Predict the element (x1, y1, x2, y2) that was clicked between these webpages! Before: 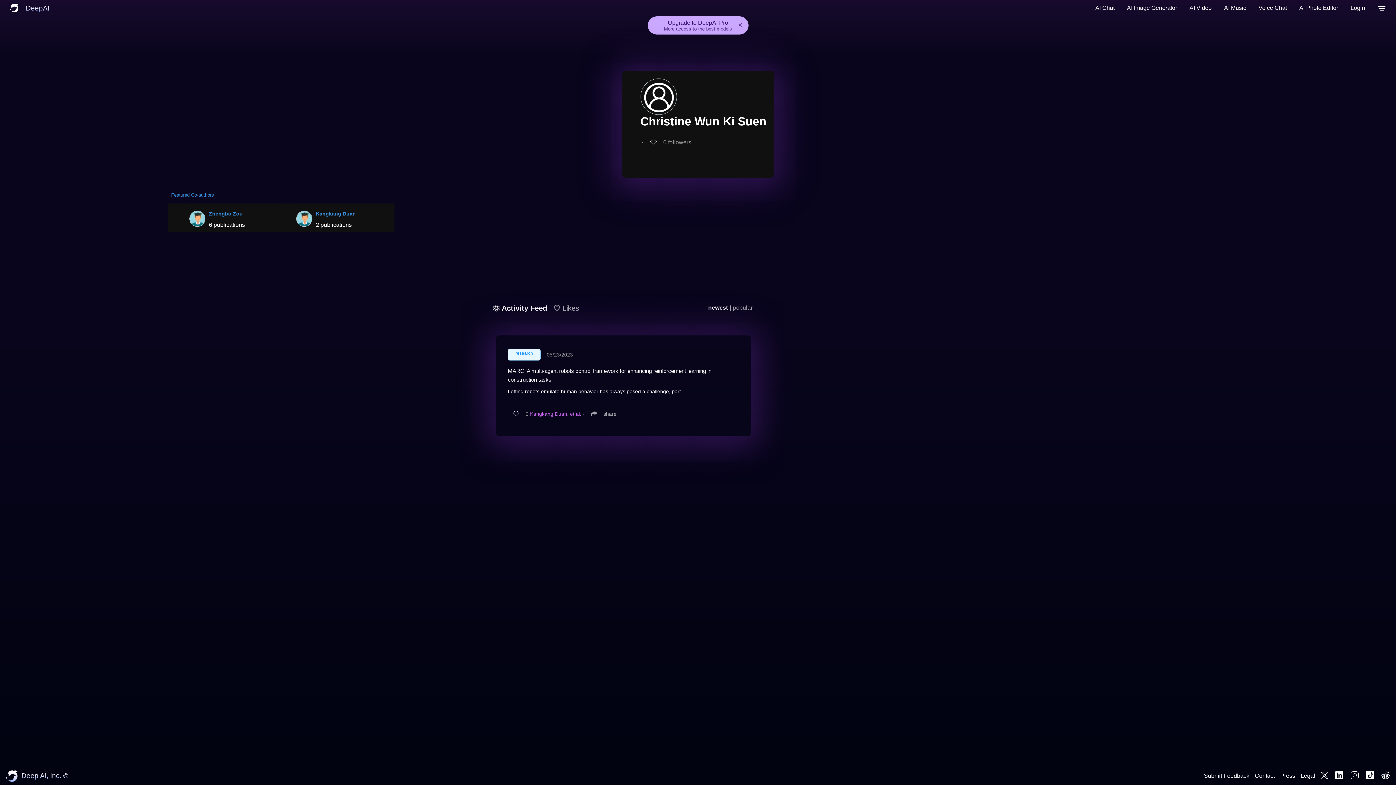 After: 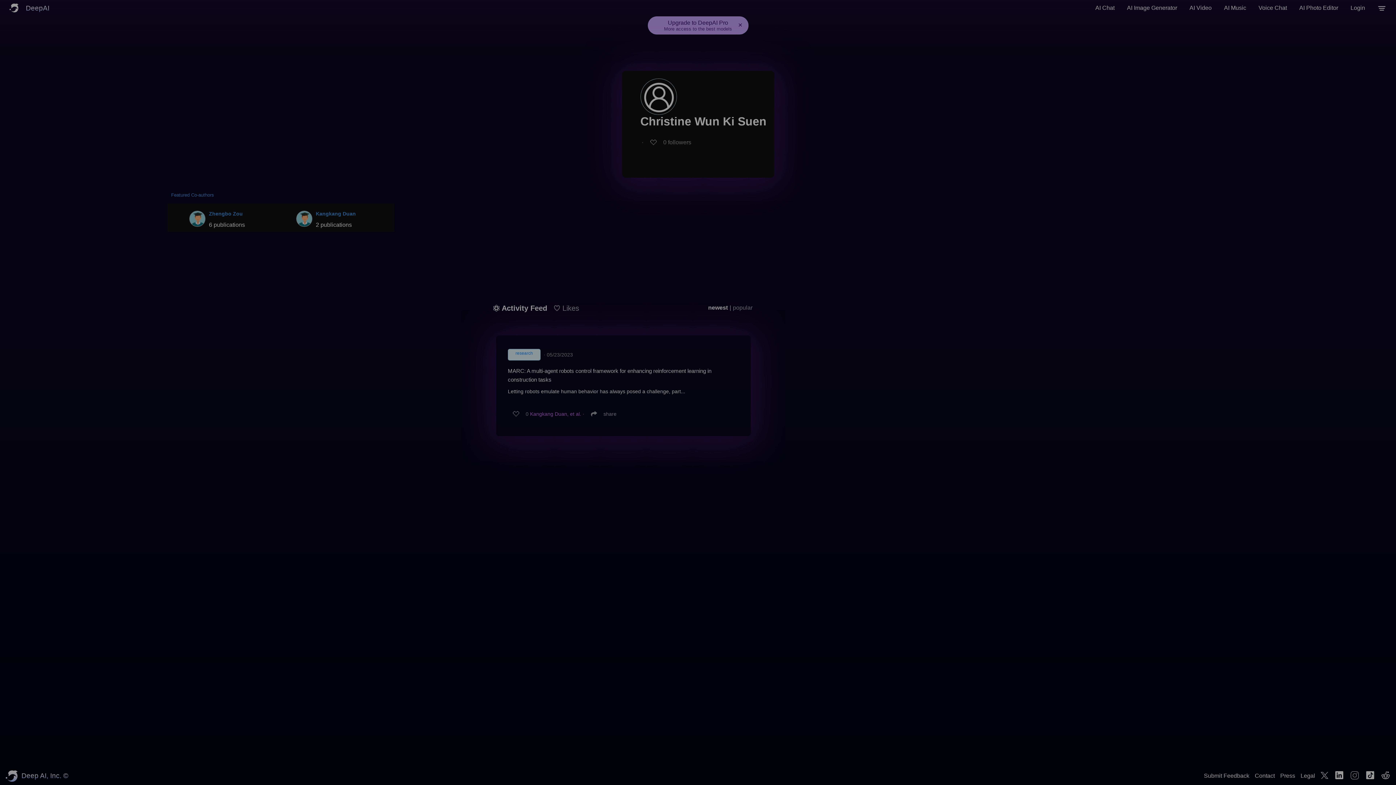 Action: bbox: (644, 136, 694, 148) label: 0
followers